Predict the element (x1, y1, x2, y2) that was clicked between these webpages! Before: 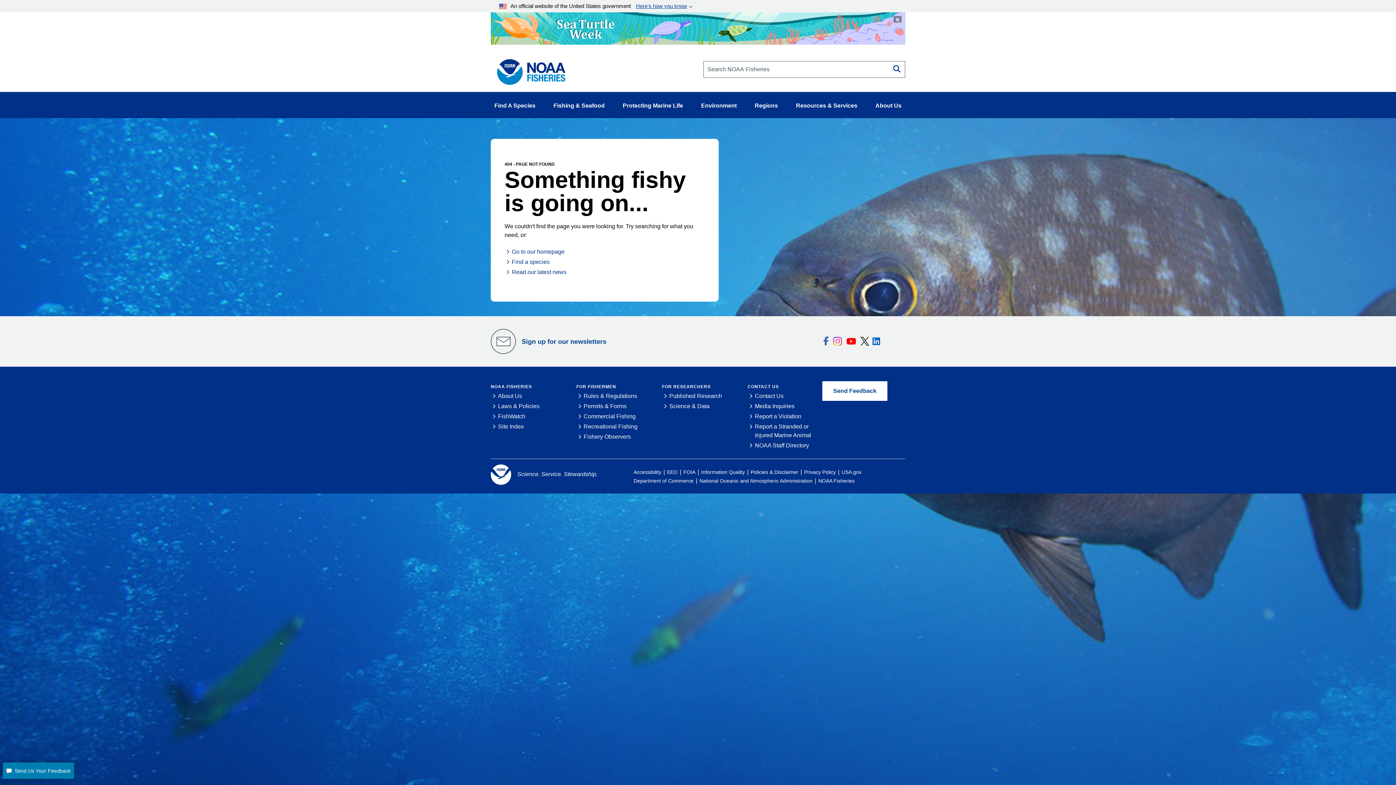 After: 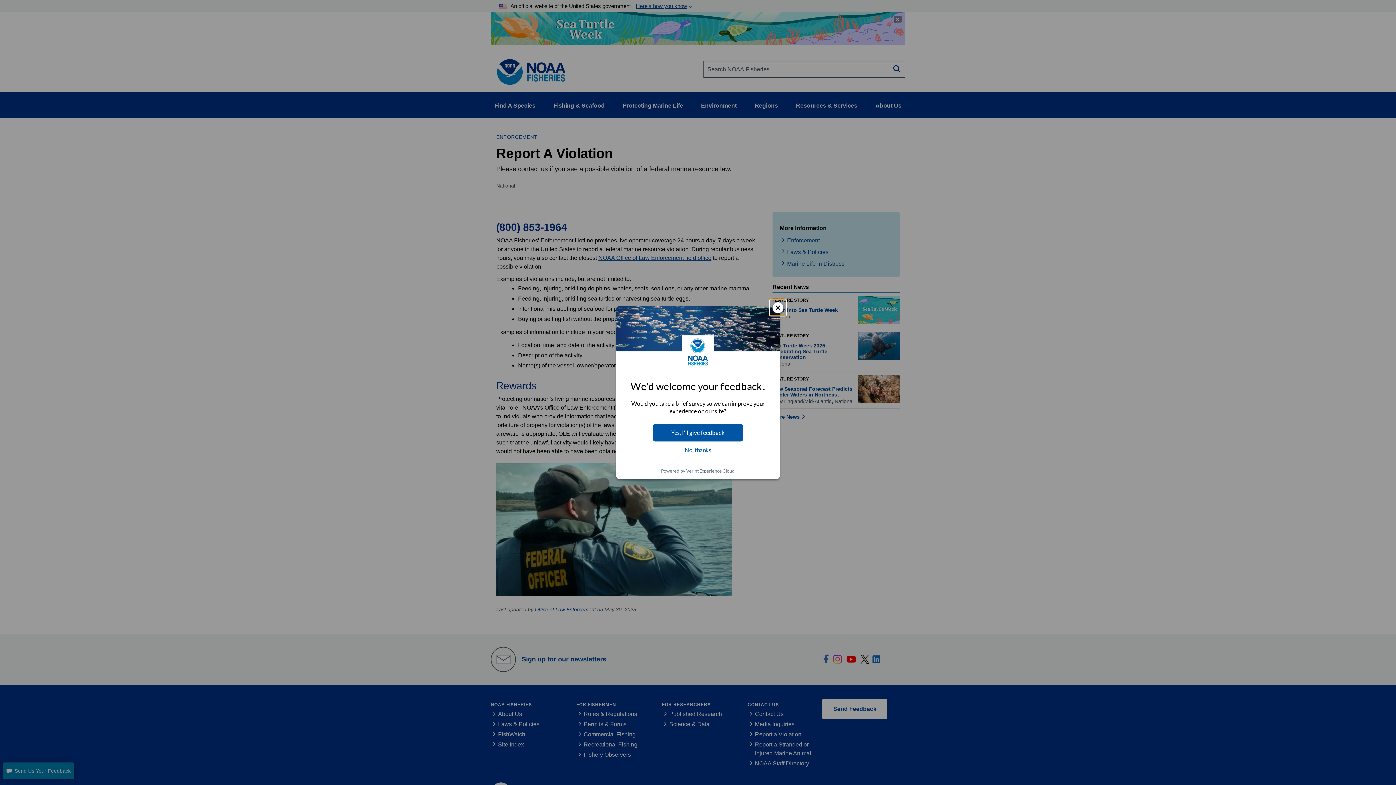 Action: bbox: (755, 413, 801, 419) label: Report a Violation